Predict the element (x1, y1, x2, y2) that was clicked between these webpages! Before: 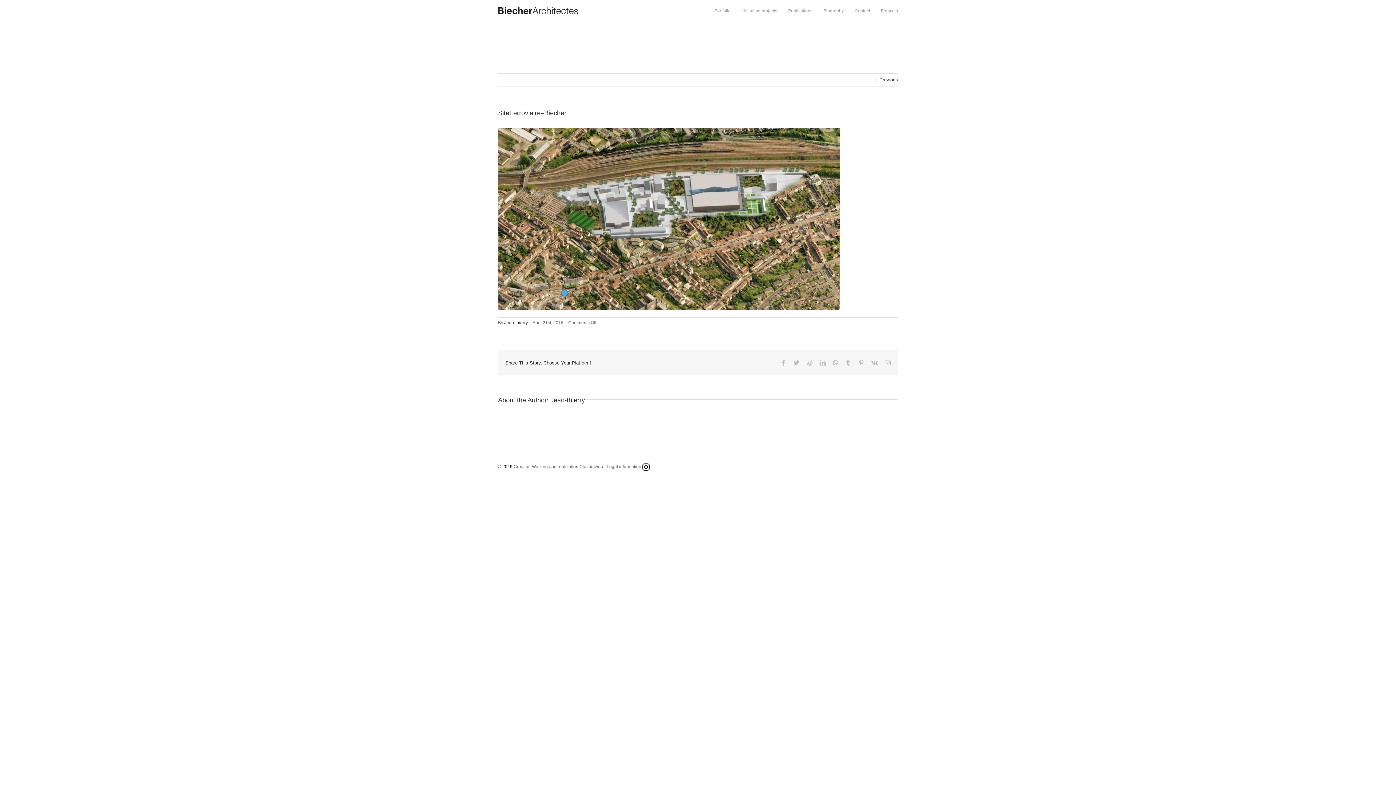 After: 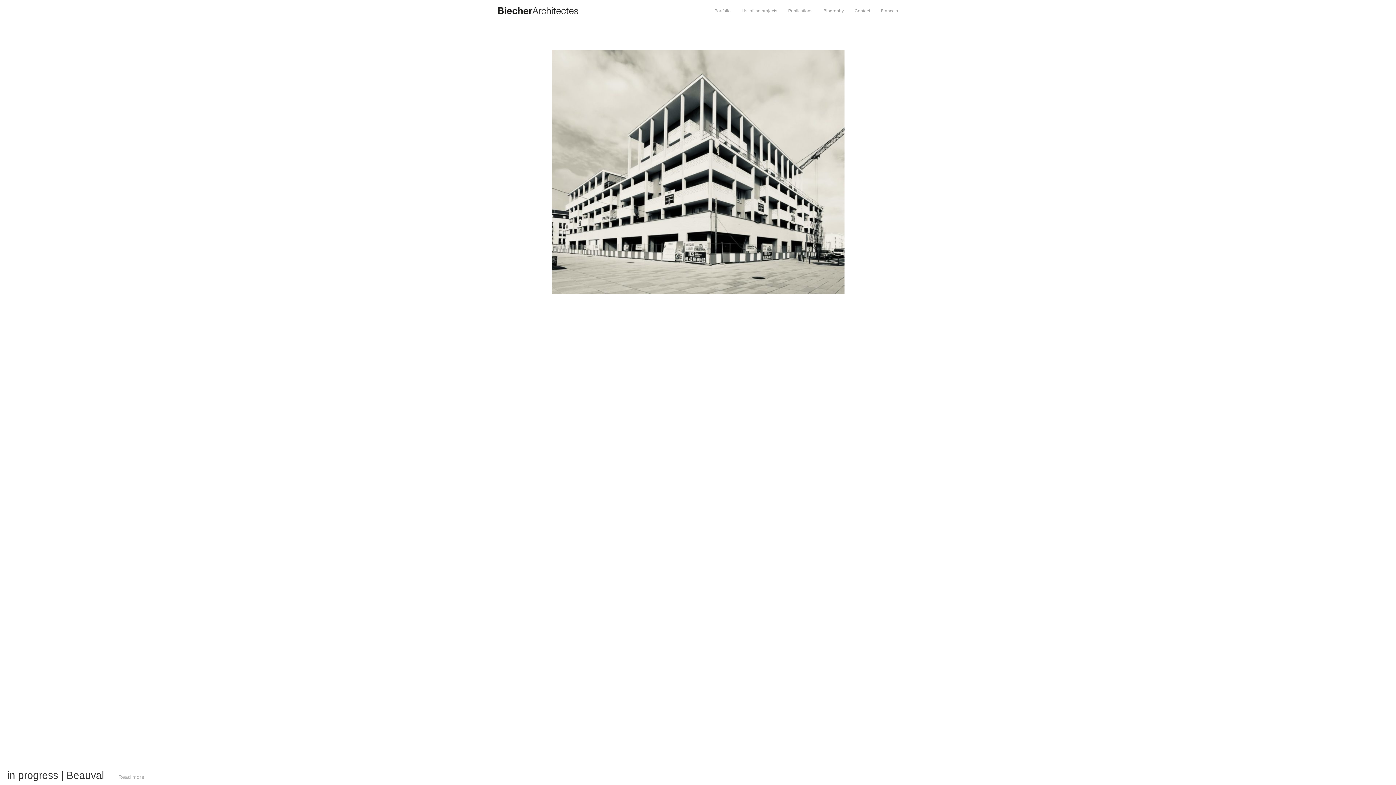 Action: bbox: (498, 7, 578, 14)